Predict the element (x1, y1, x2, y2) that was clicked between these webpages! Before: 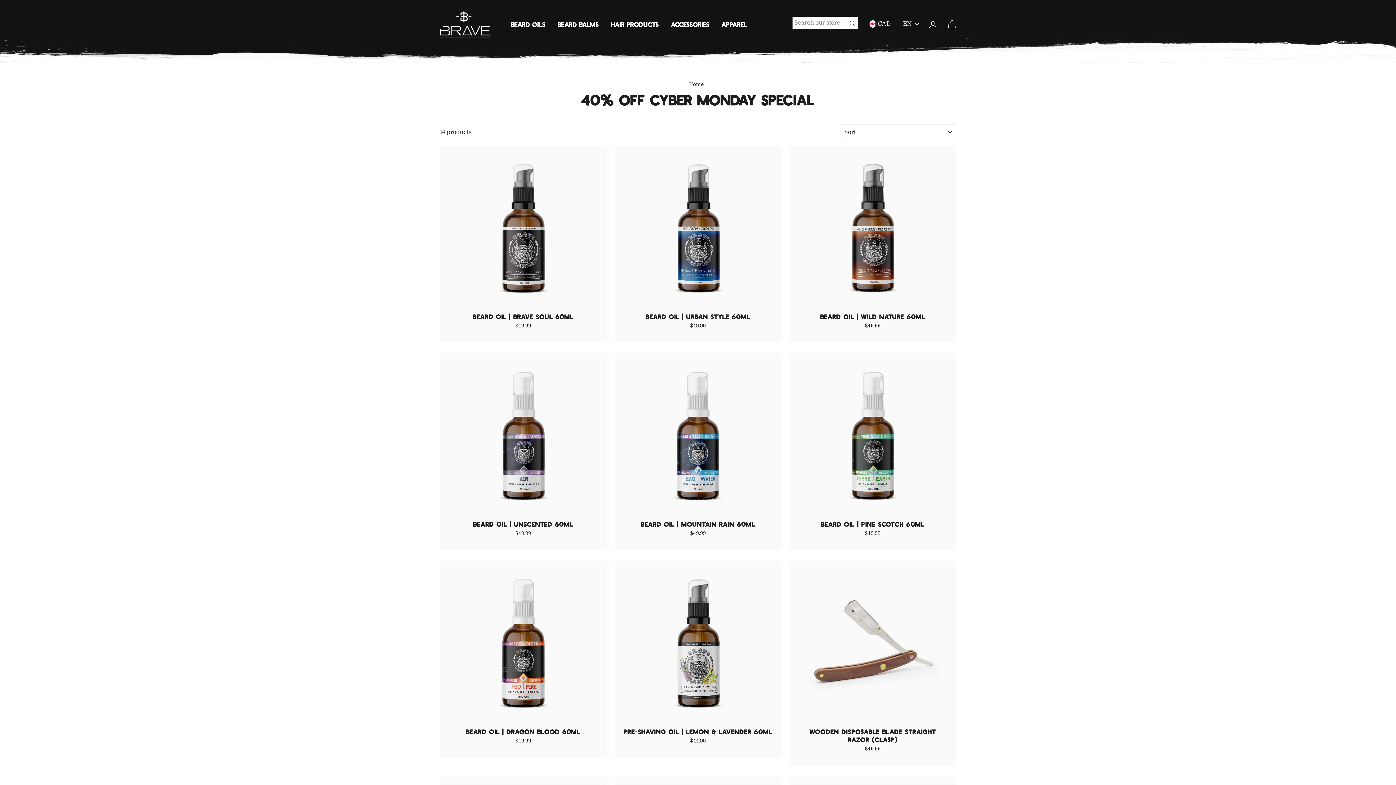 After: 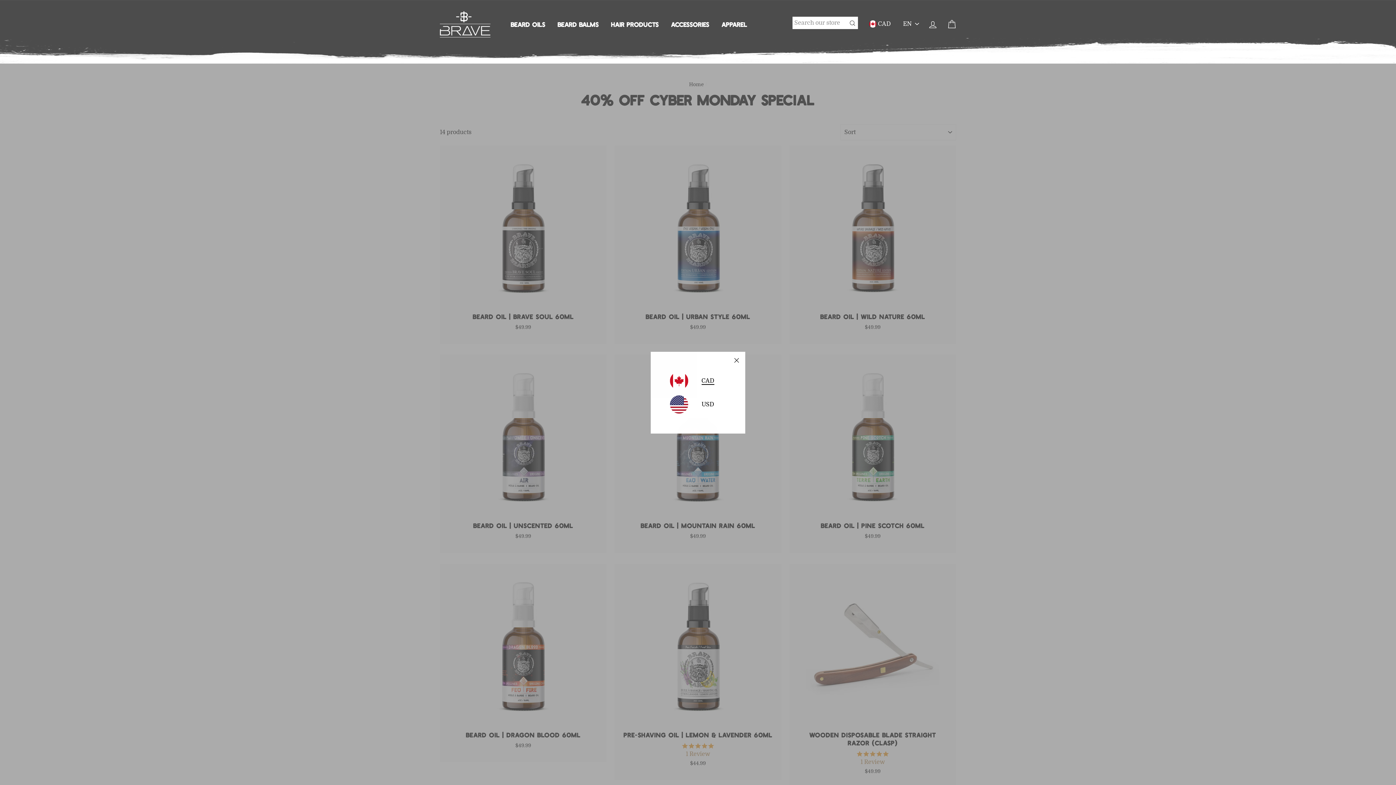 Action: label:  CAD bbox: (869, 19, 890, 28)